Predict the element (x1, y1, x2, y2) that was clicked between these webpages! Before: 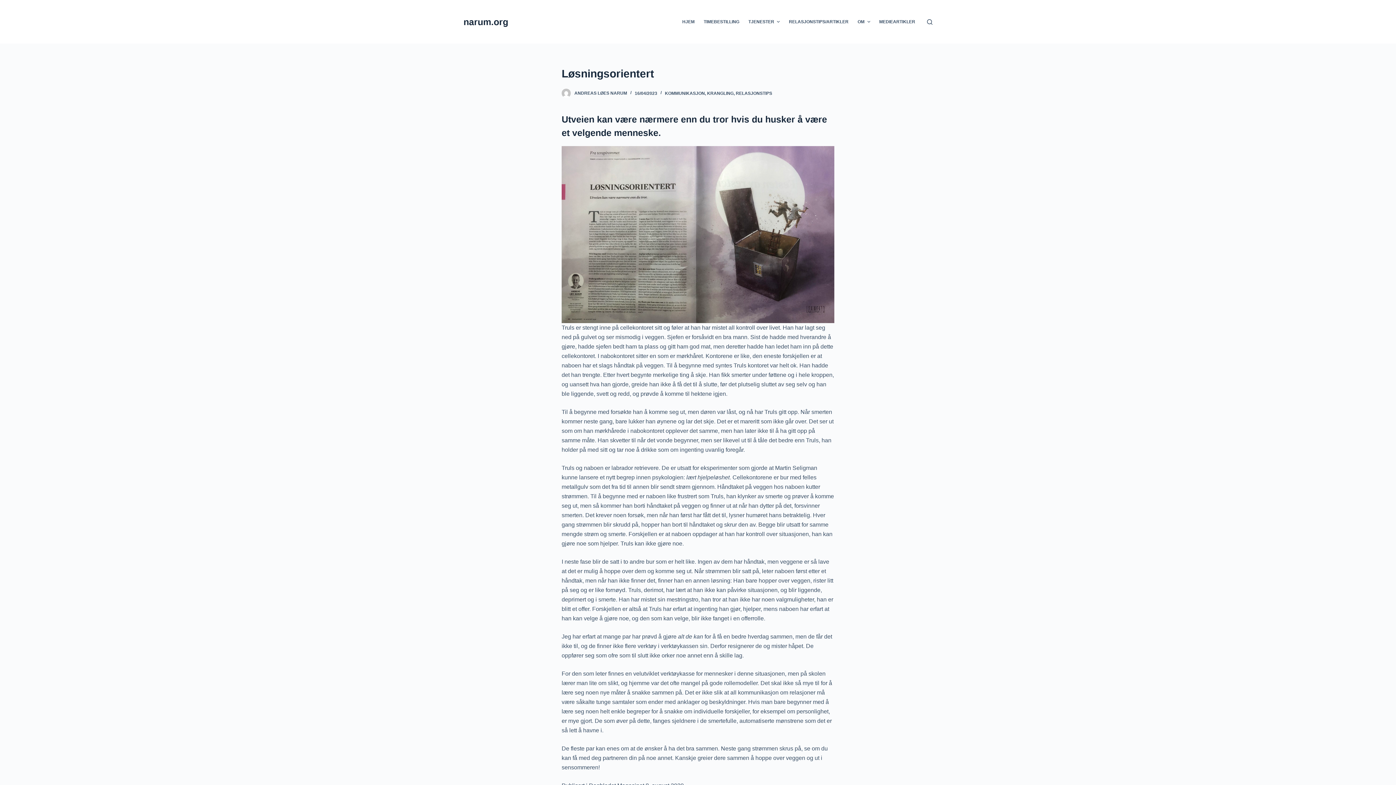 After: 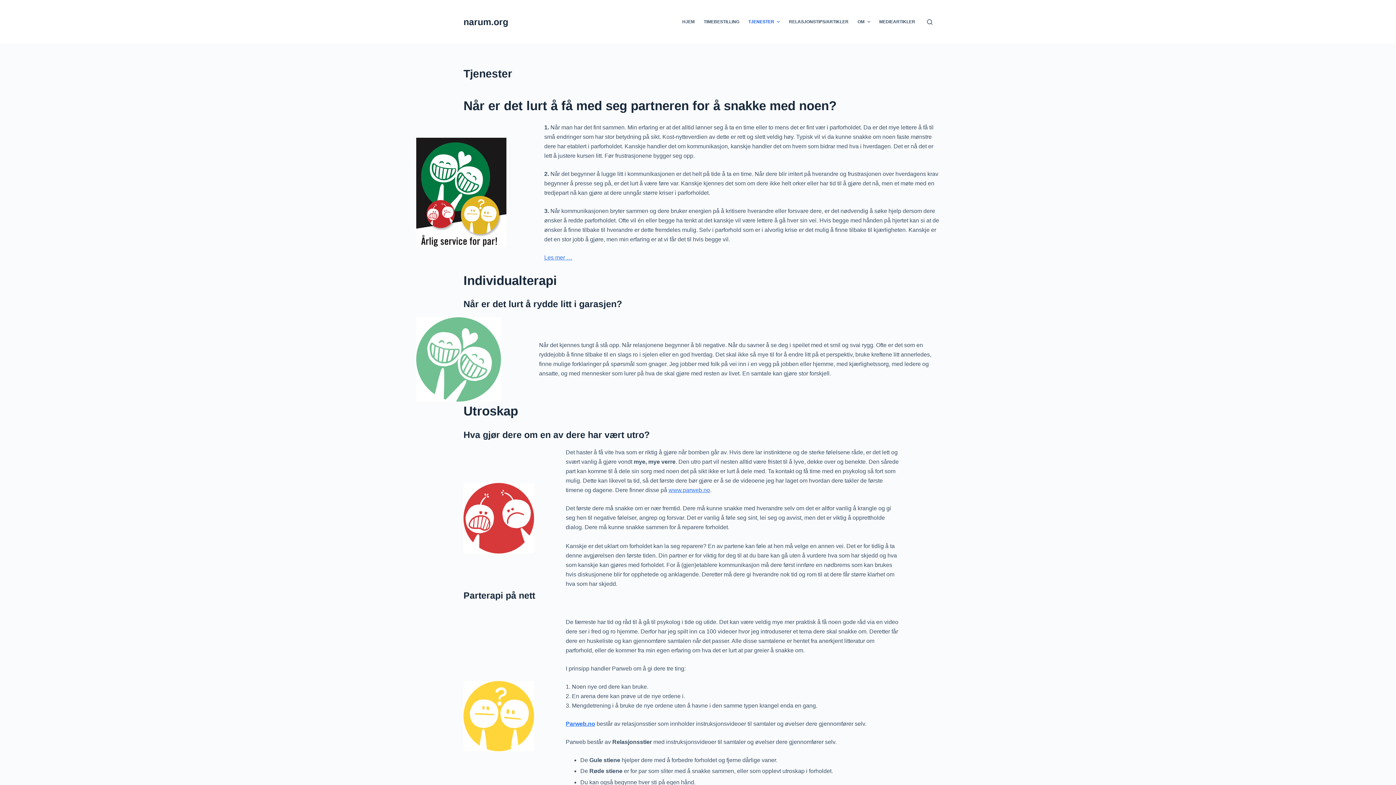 Action: label: TJENESTER bbox: (744, 0, 784, 43)